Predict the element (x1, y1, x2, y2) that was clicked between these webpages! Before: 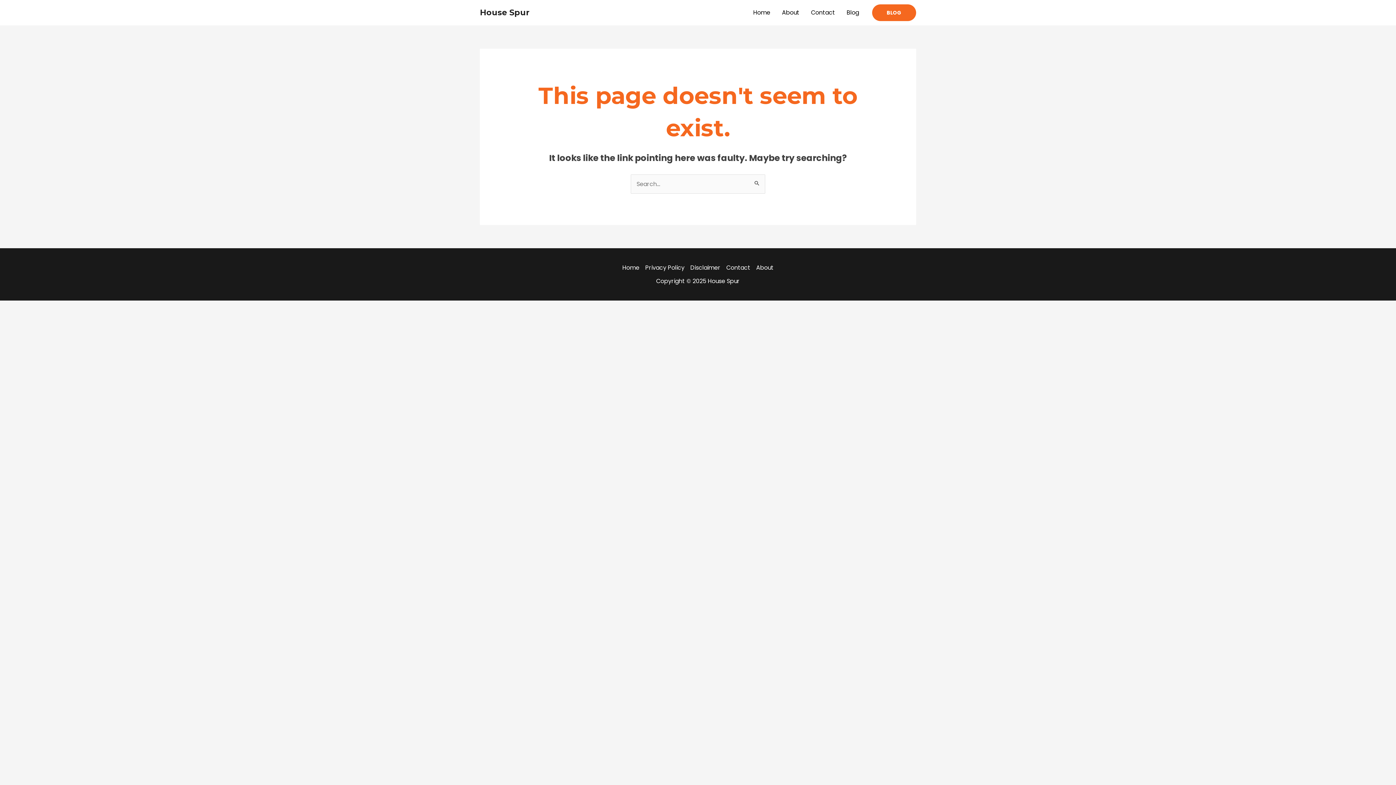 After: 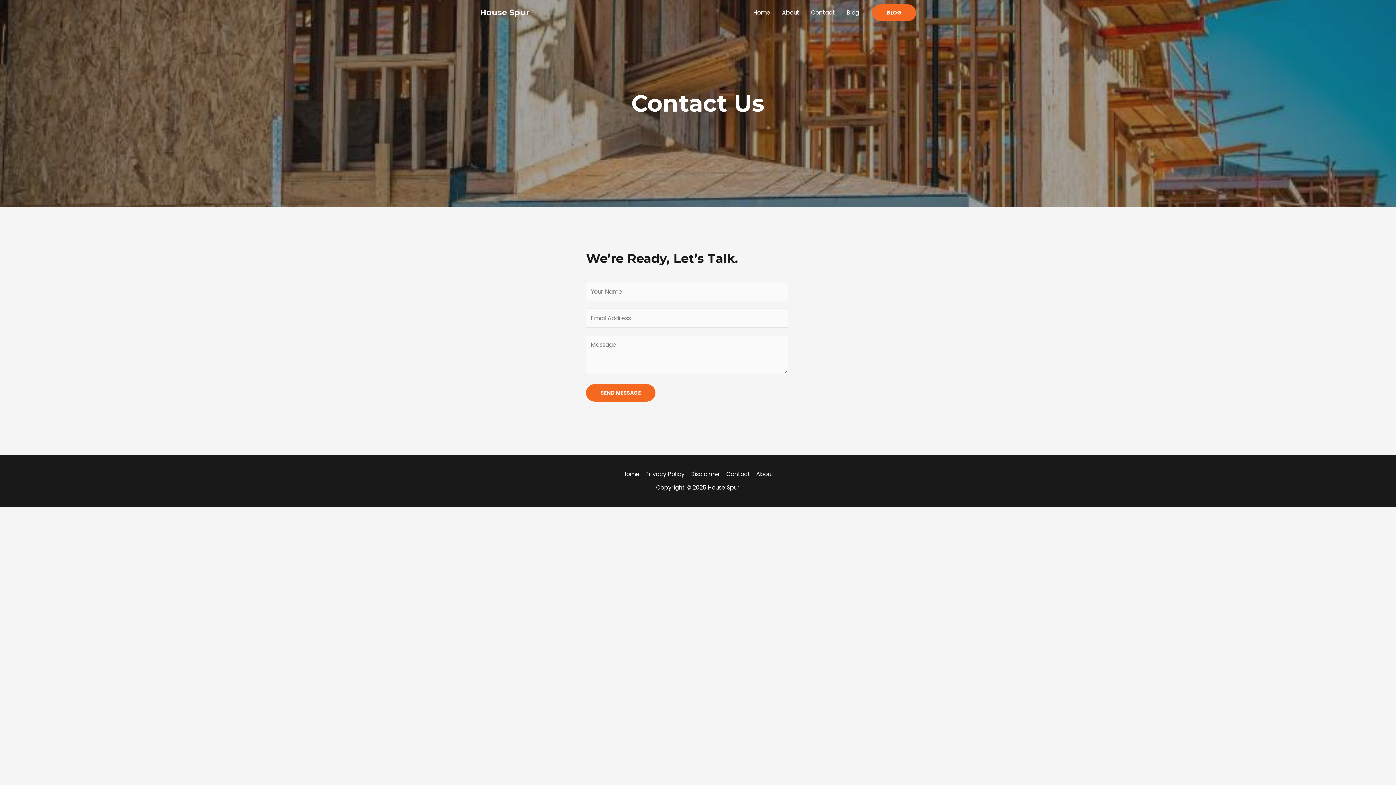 Action: label: Contact bbox: (805, 0, 841, 25)